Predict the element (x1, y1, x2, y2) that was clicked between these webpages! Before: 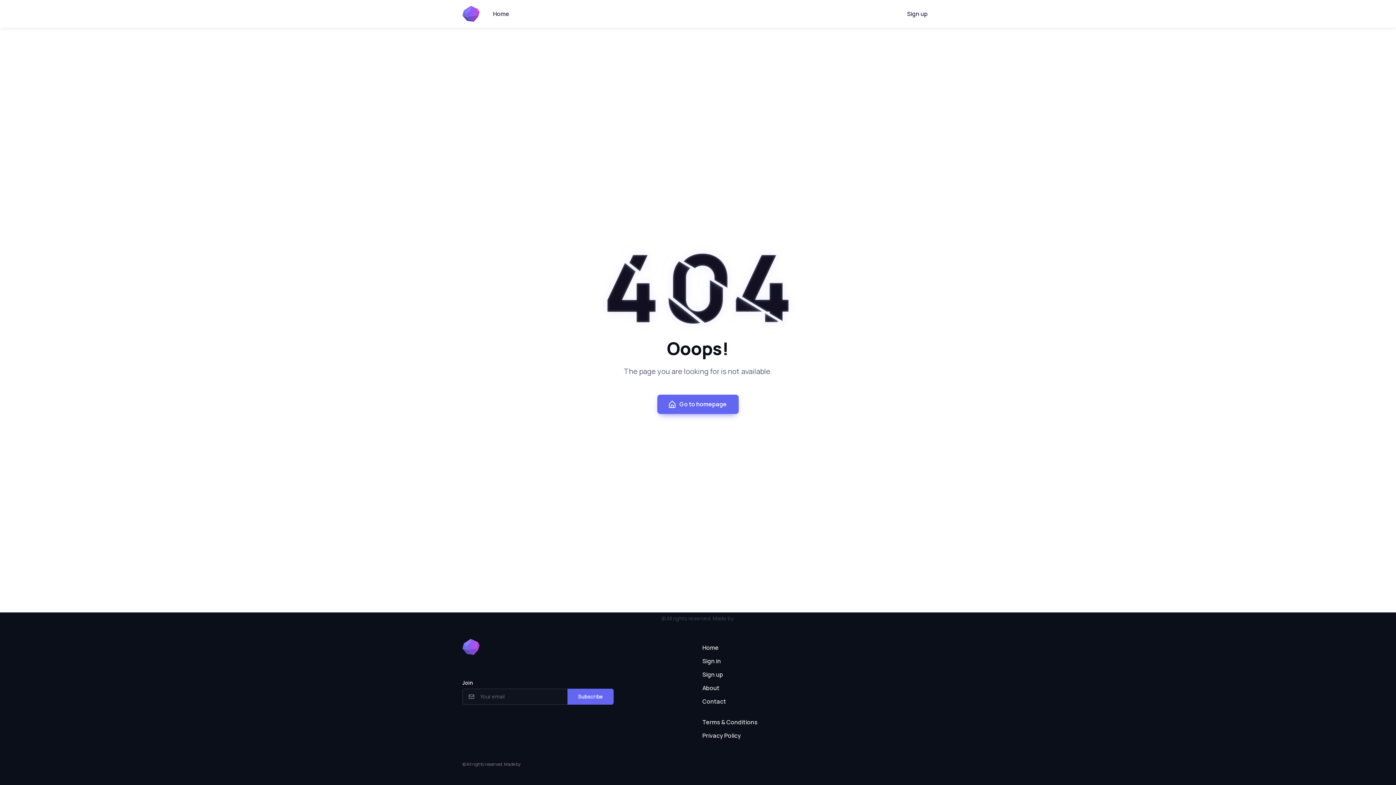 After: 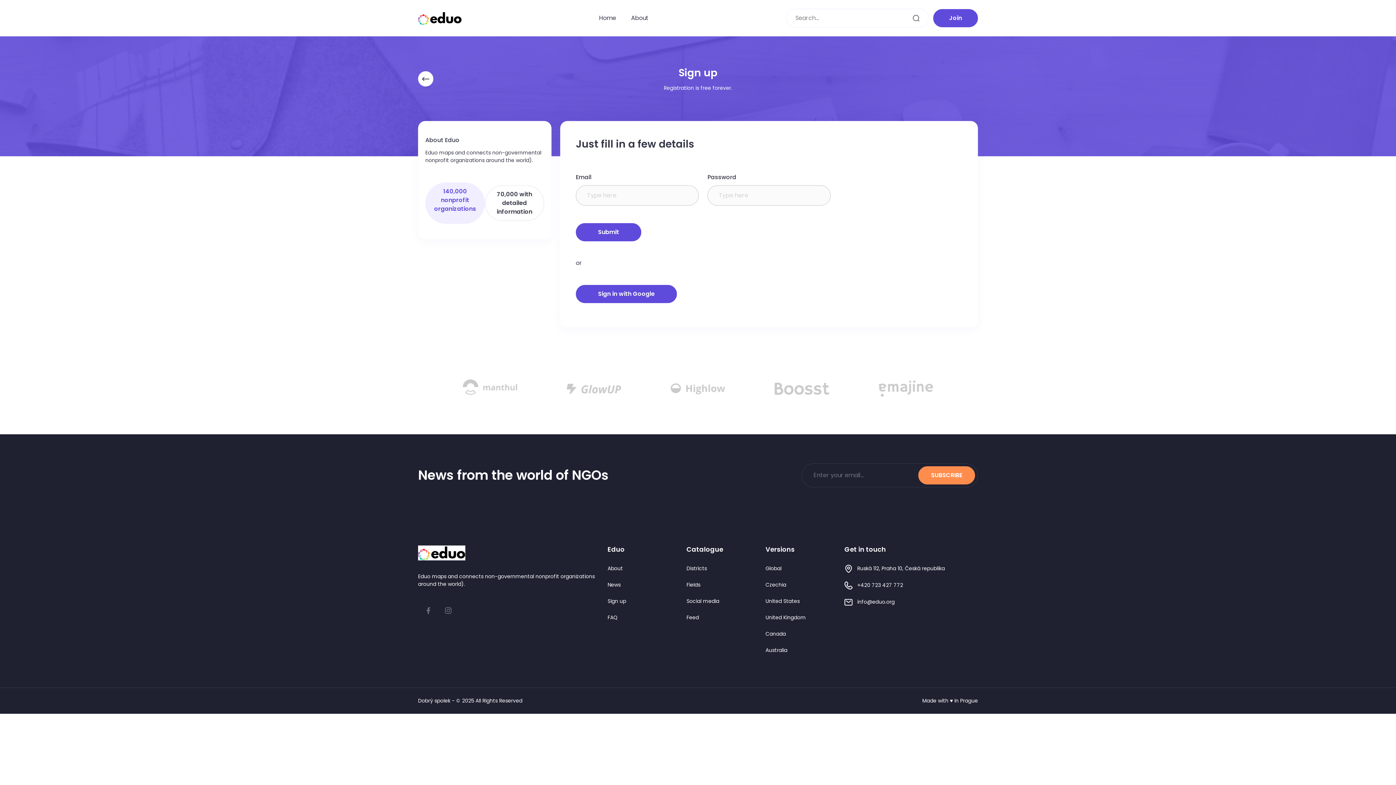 Action: label: Sign up bbox: (901, 6, 933, 21)